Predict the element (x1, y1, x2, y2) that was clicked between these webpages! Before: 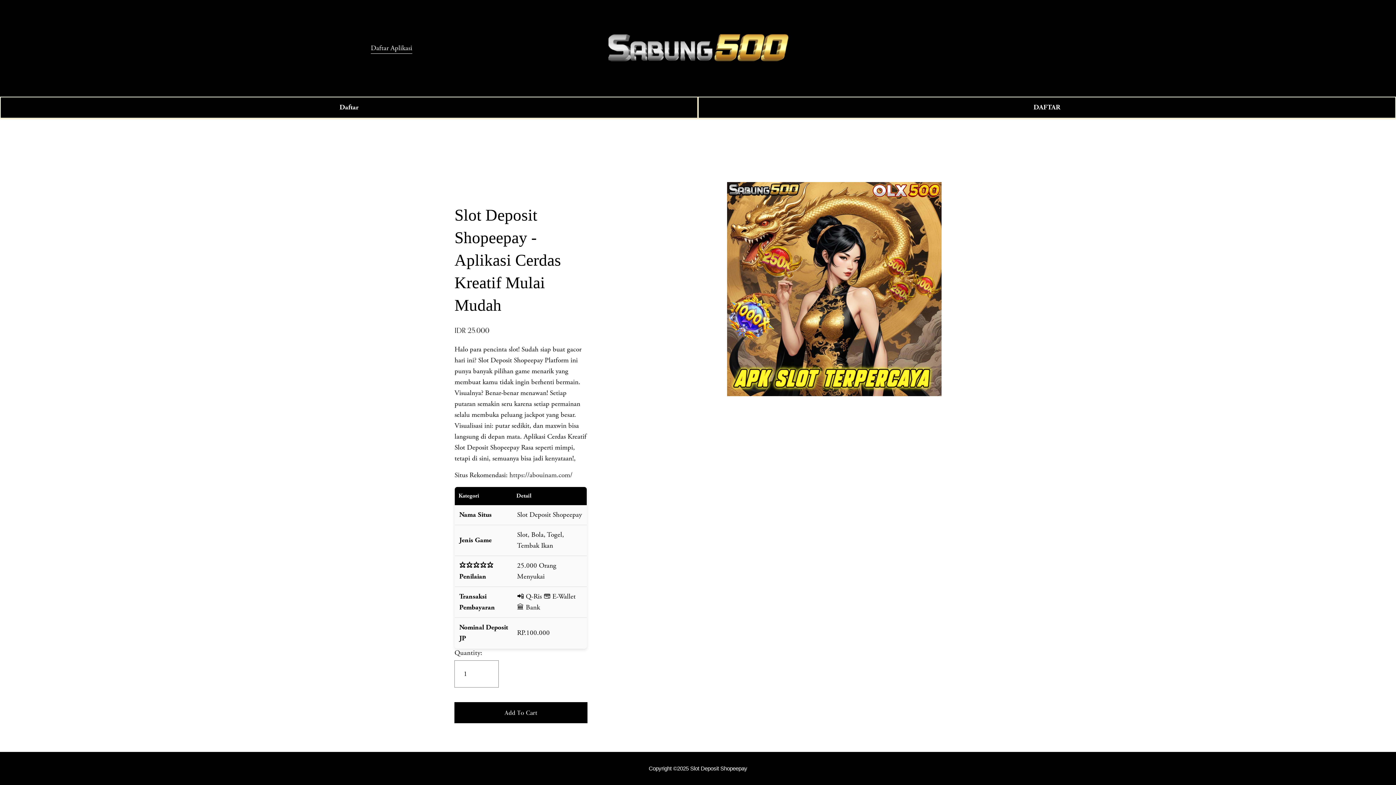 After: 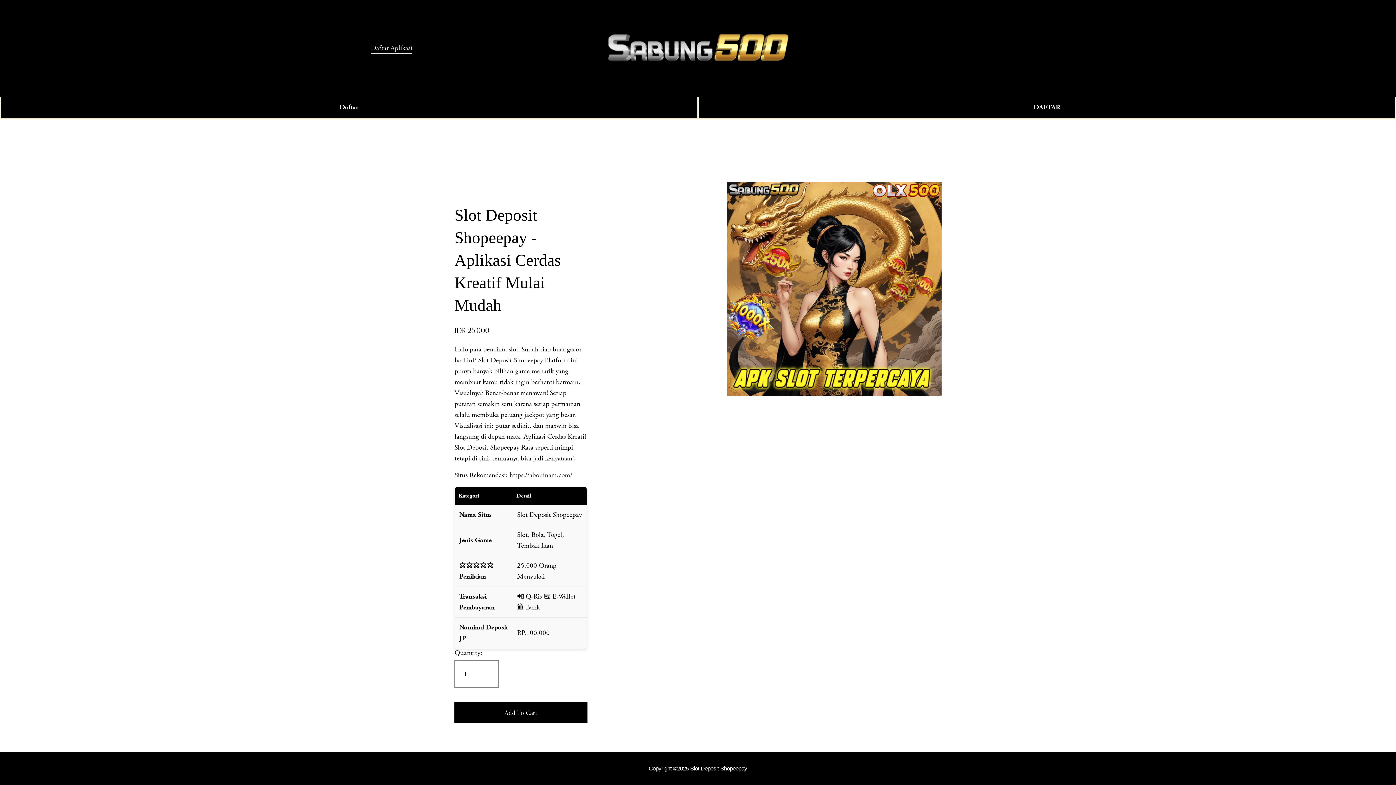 Action: bbox: (648, 765, 747, 772) label: Copyright ©2025 Slot Deposit Shopeepay